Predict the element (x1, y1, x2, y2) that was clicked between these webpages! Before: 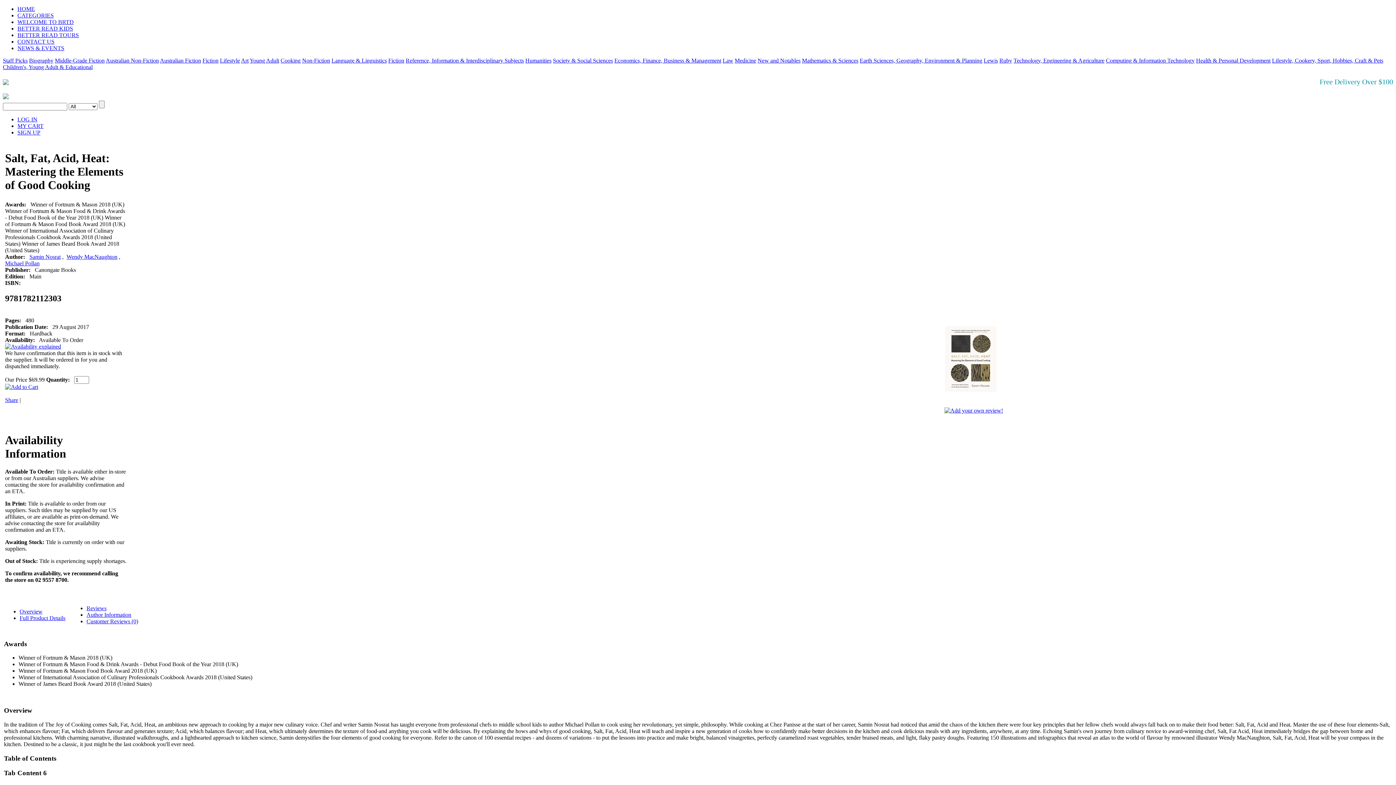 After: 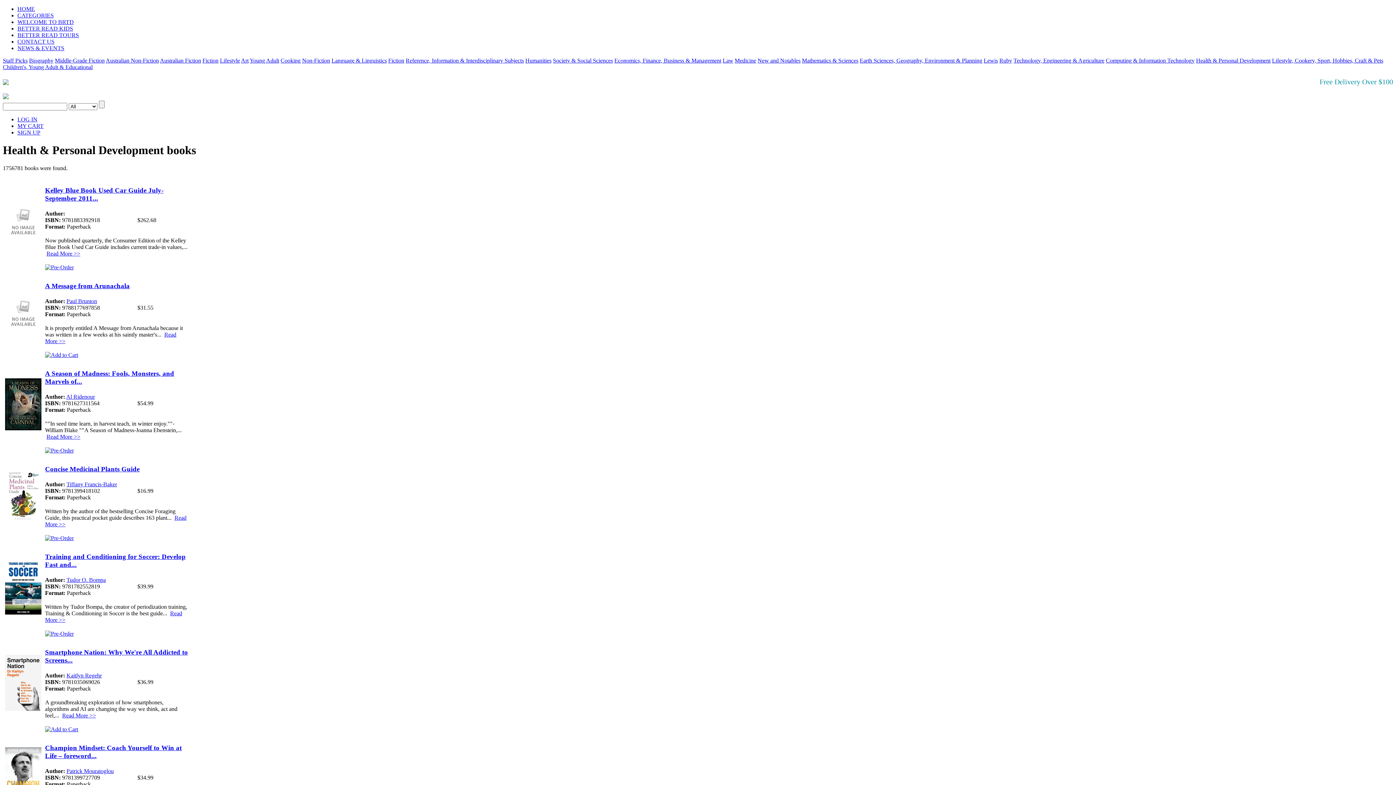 Action: label: Health & Personal Development bbox: (1196, 57, 1270, 63)